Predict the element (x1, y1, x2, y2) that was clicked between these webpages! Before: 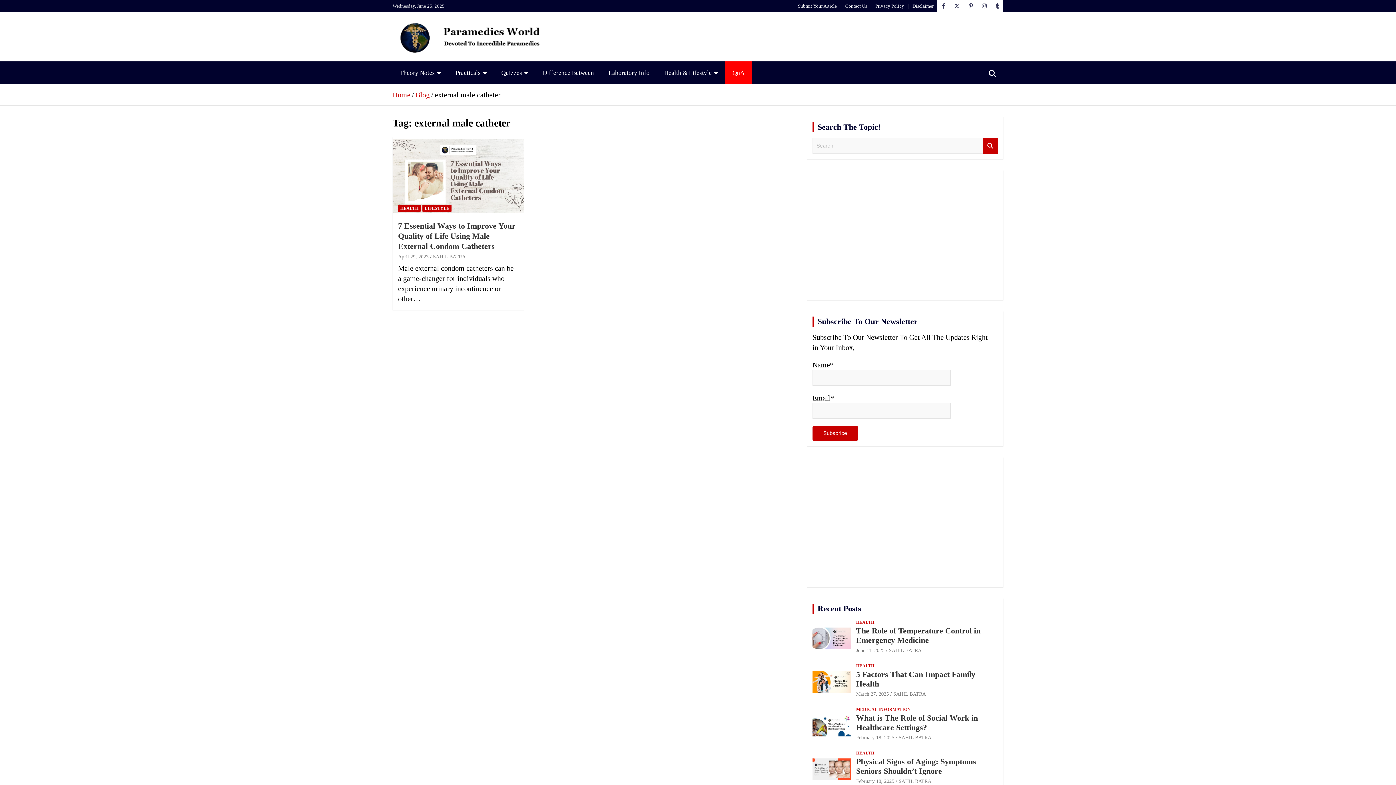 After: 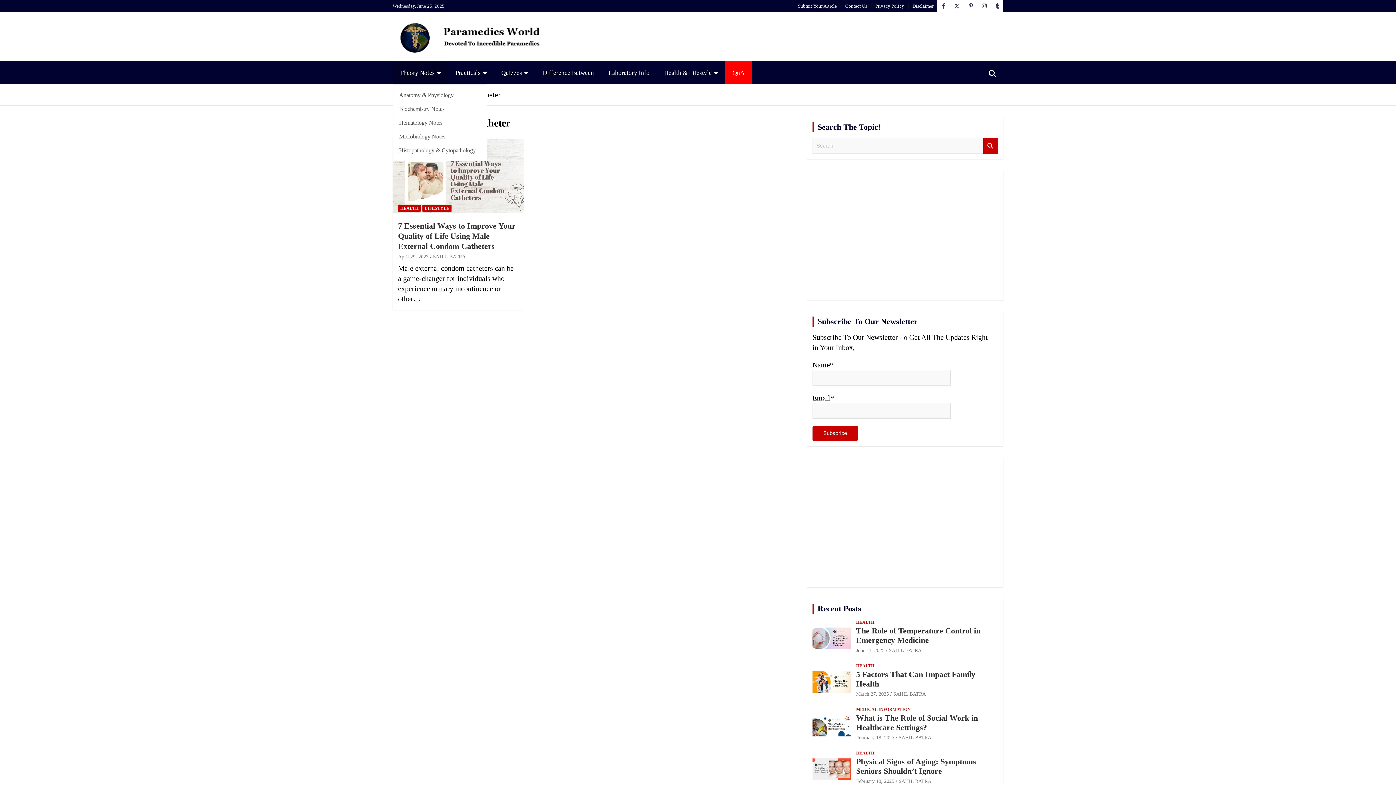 Action: label: Theory Notes bbox: (392, 61, 448, 84)